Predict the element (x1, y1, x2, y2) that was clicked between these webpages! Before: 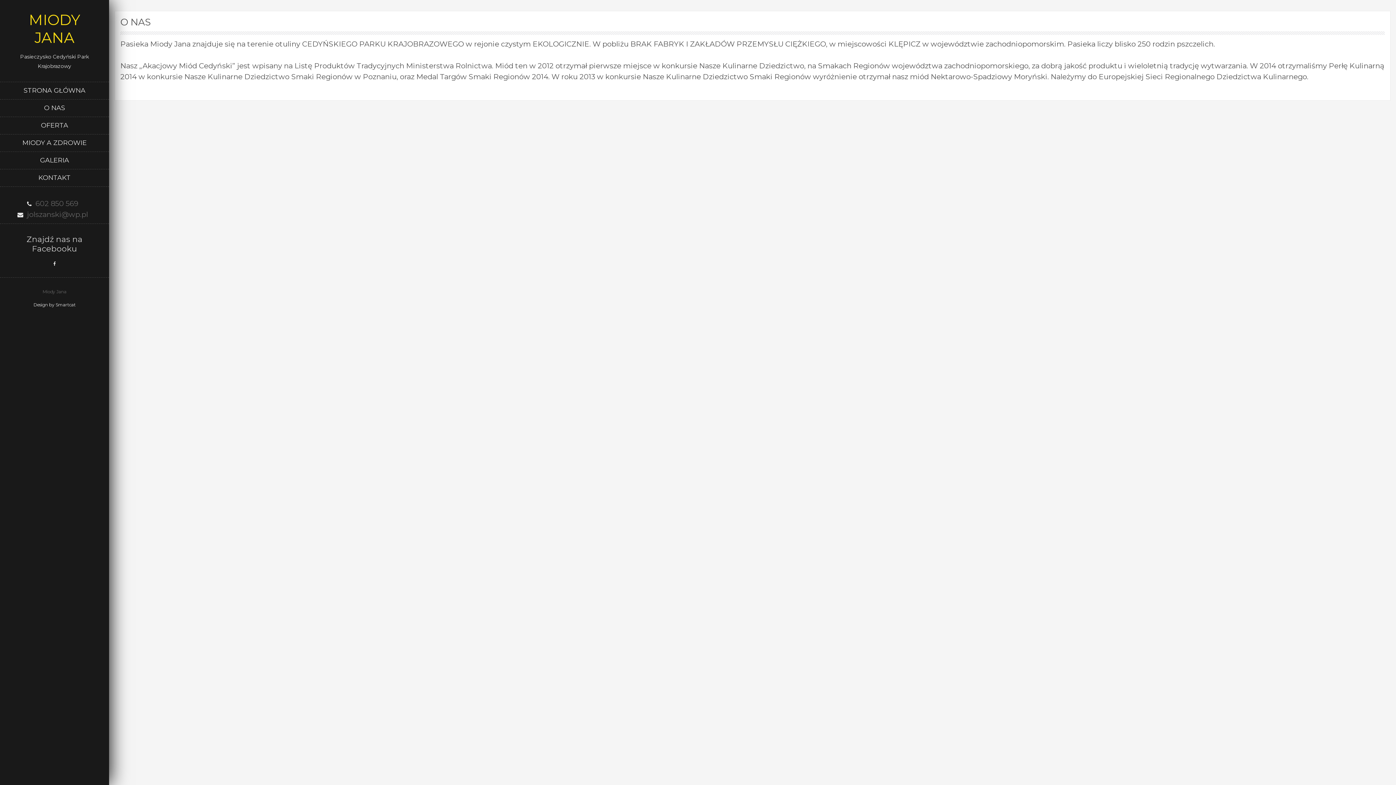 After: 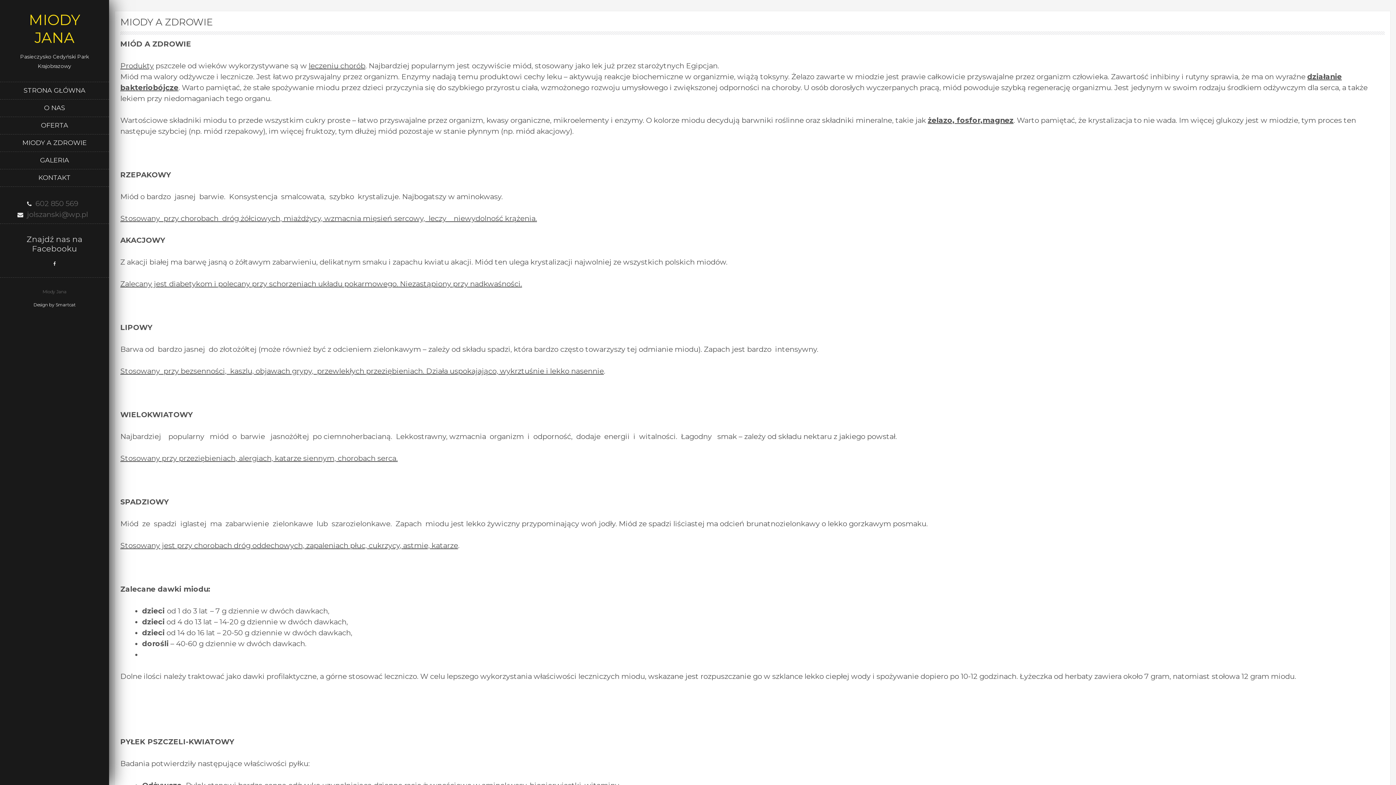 Action: bbox: (0, 134, 109, 151) label: MIODY A ZDROWIE